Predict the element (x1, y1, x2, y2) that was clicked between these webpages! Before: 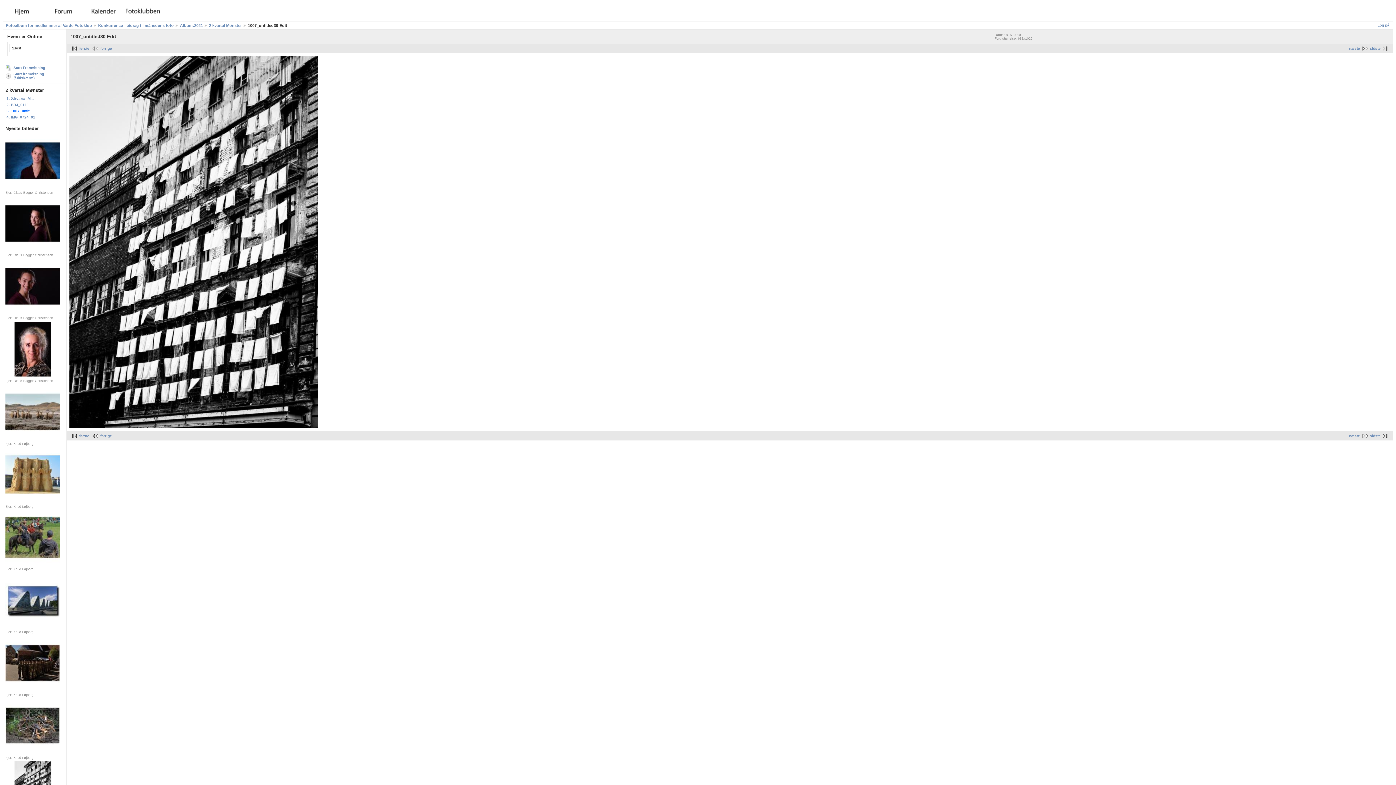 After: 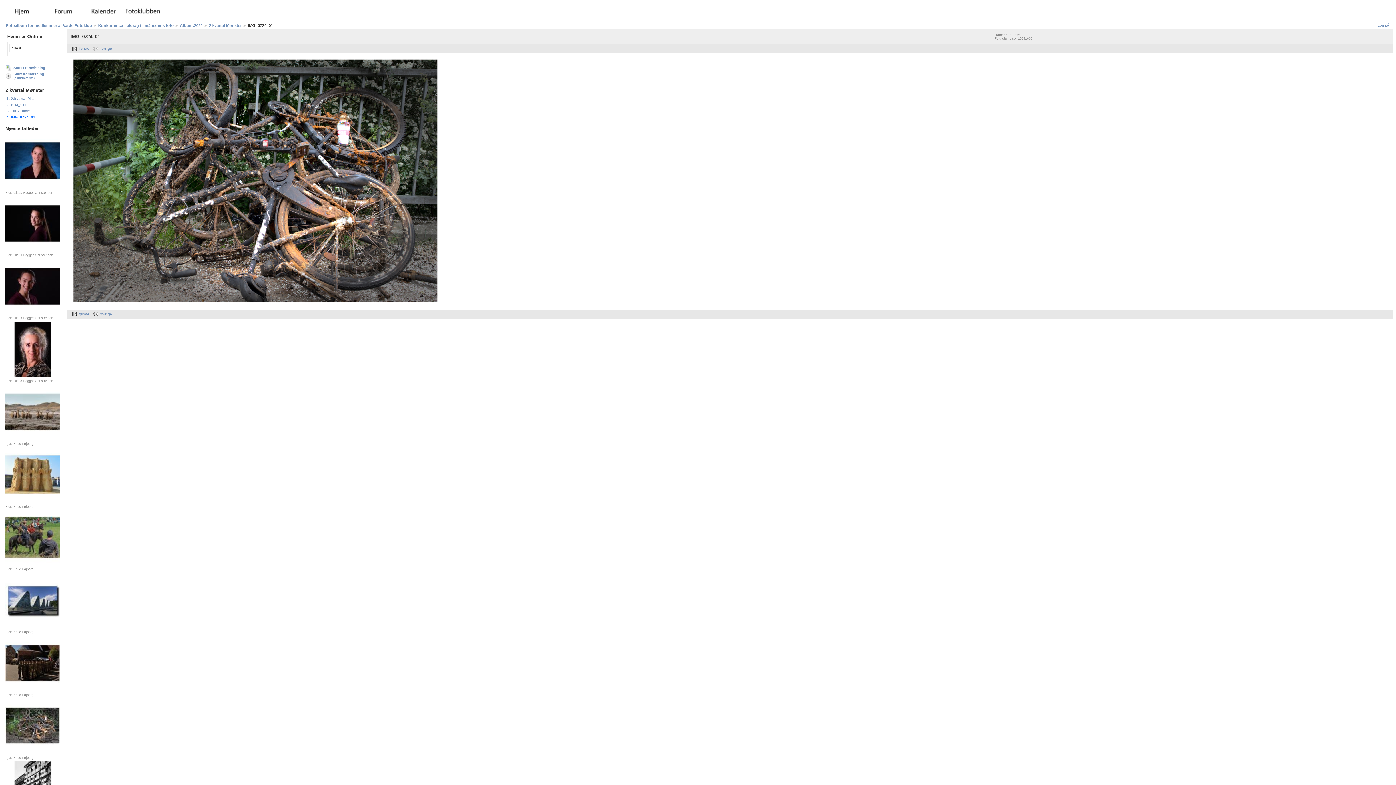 Action: bbox: (1370, 46, 1390, 50) label: sidste